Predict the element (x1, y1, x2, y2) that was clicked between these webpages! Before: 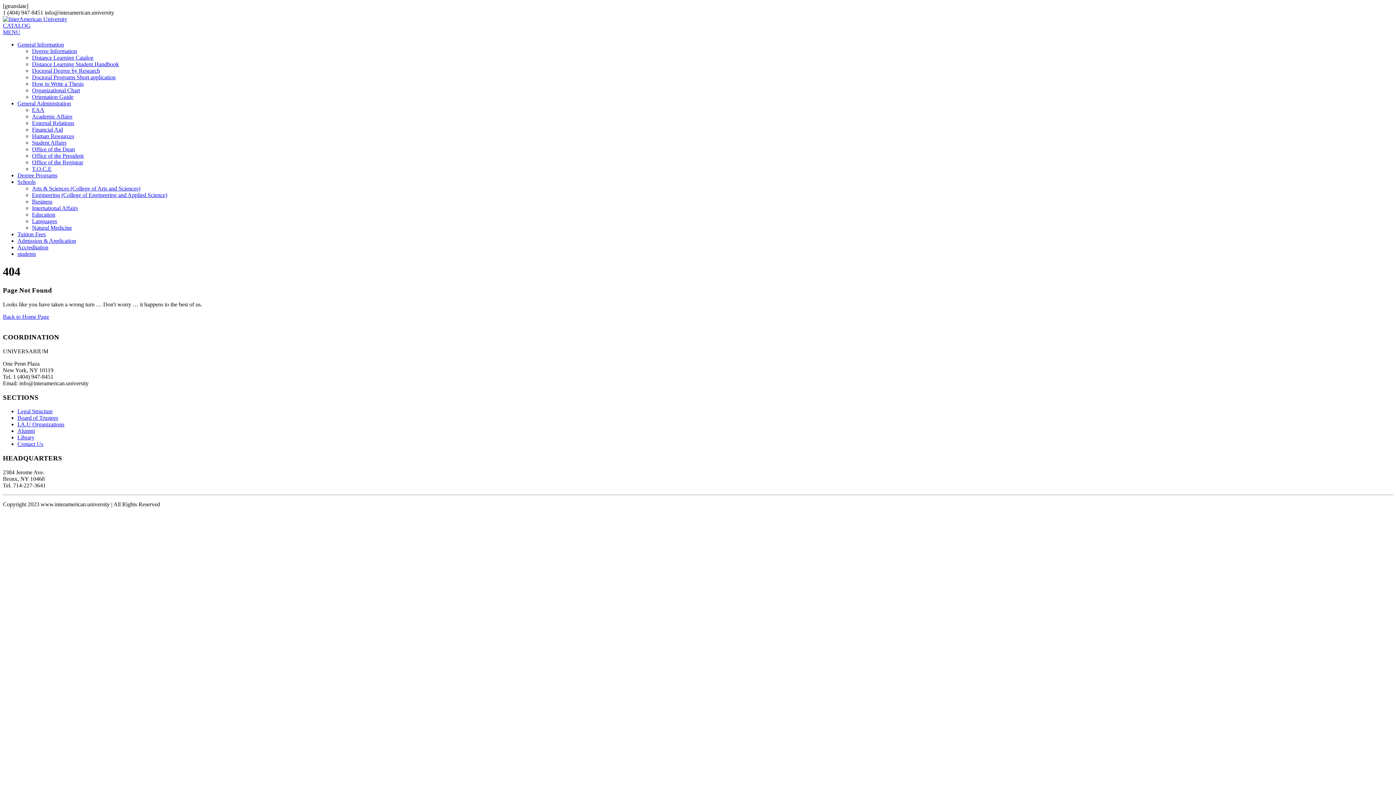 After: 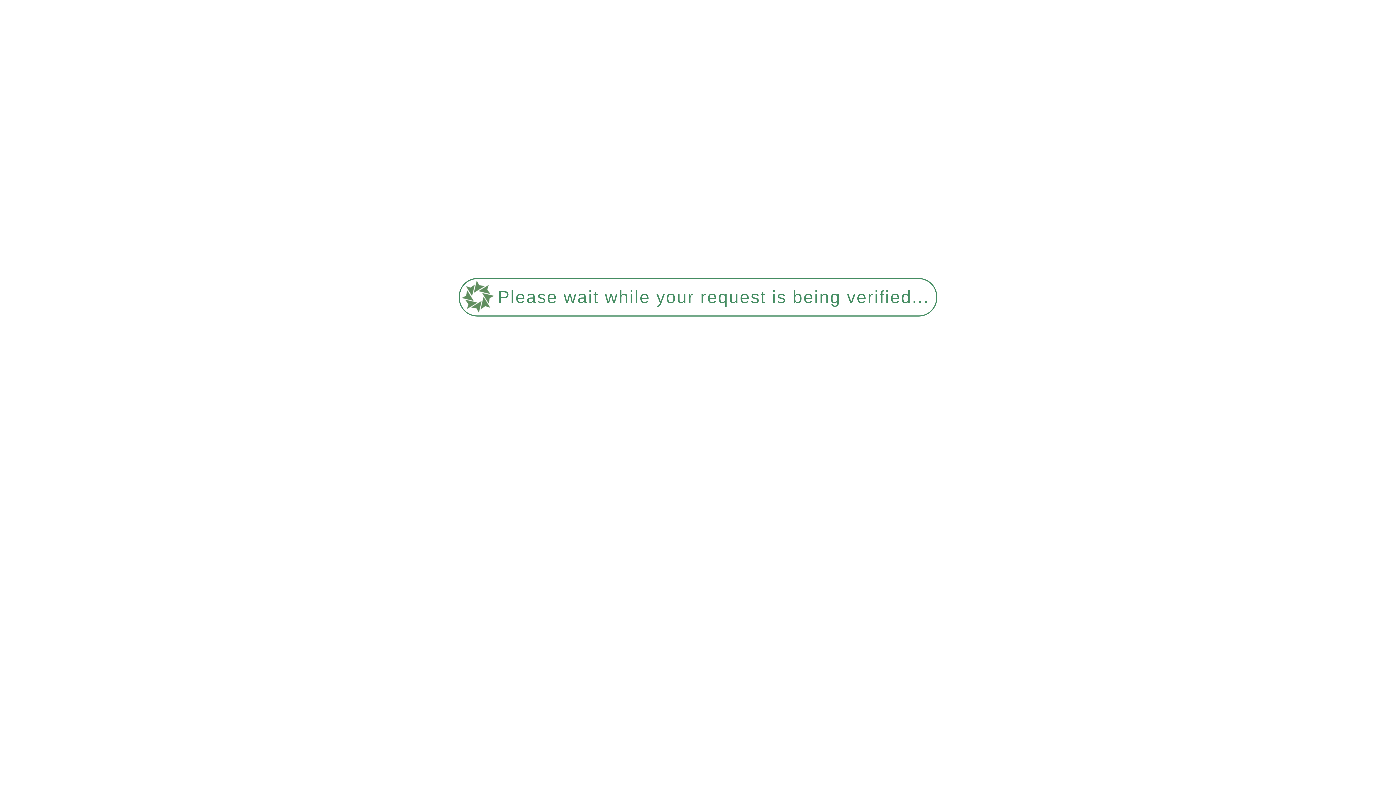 Action: bbox: (32, 146, 74, 152) label: Office of the Dean